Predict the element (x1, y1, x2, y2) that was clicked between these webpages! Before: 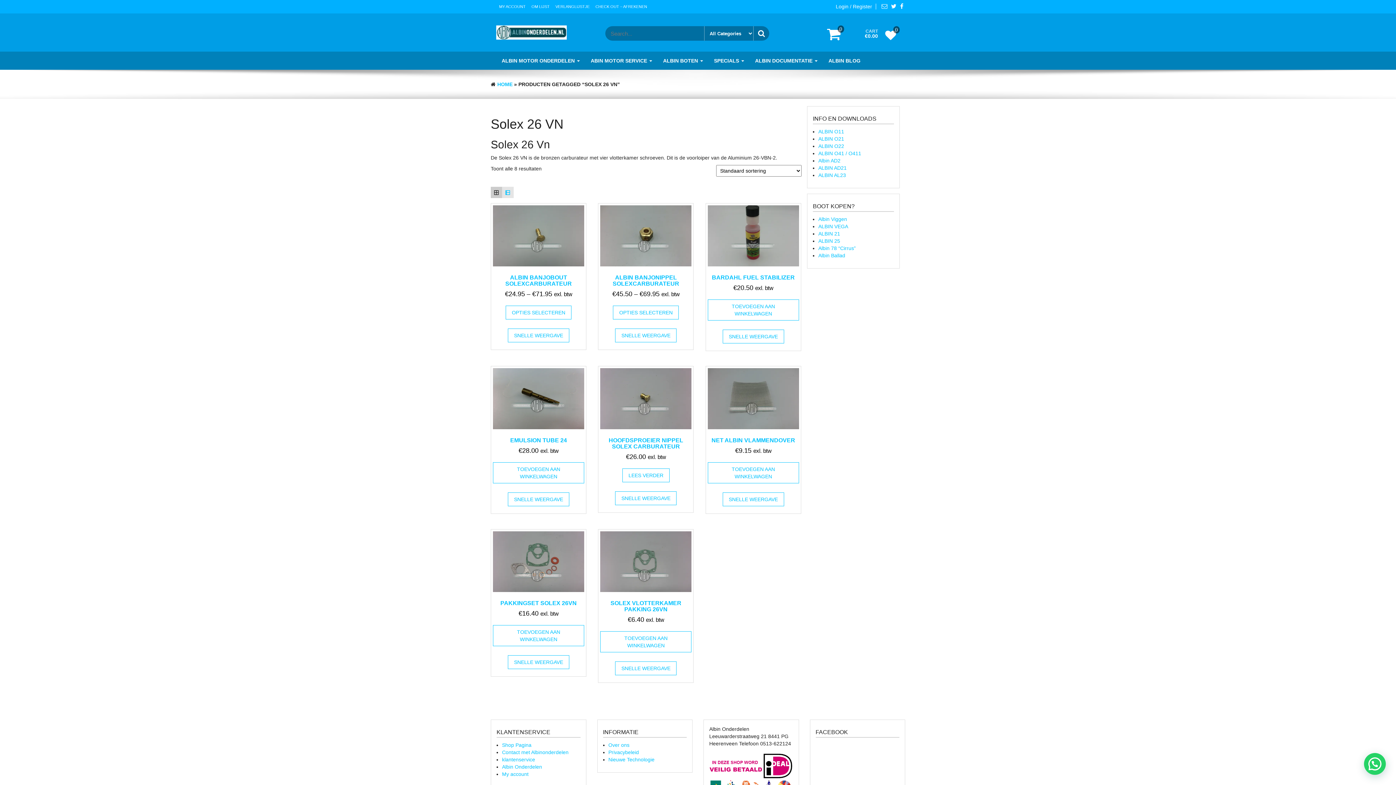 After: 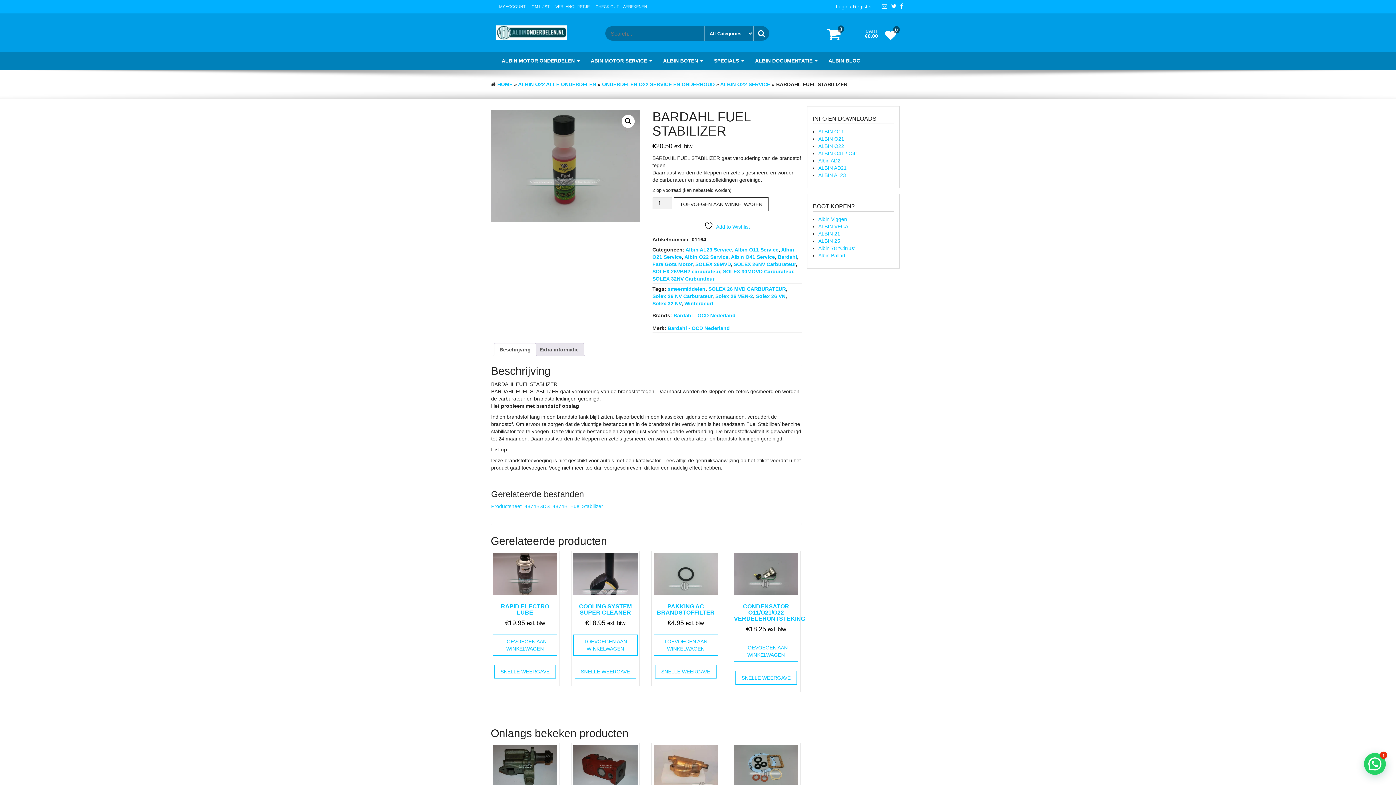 Action: label: BARDAHL FUEL STABILIZER
€20.50 exl. btw bbox: (707, 205, 799, 292)